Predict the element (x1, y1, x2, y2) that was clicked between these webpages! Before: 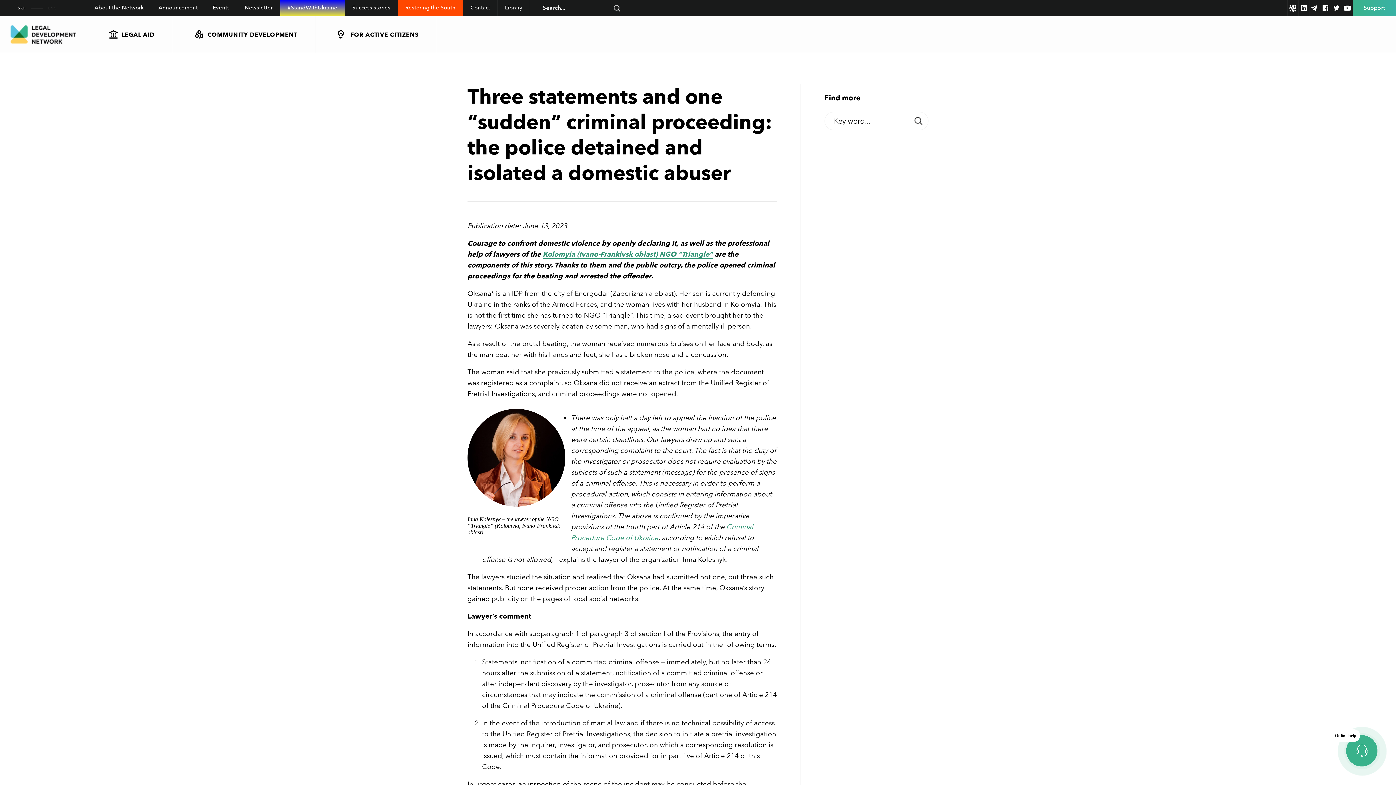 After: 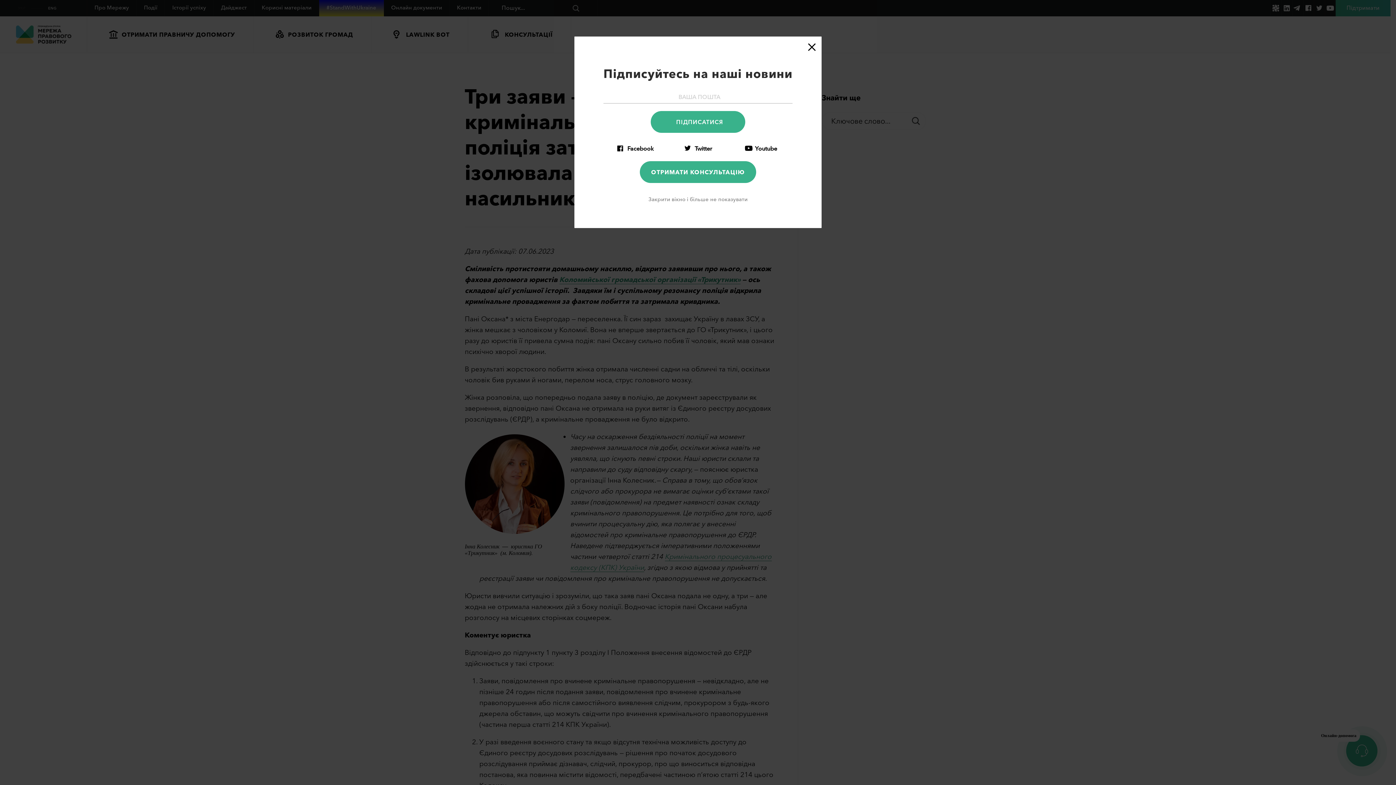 Action: label: УКР bbox: (18, 5, 25, 10)